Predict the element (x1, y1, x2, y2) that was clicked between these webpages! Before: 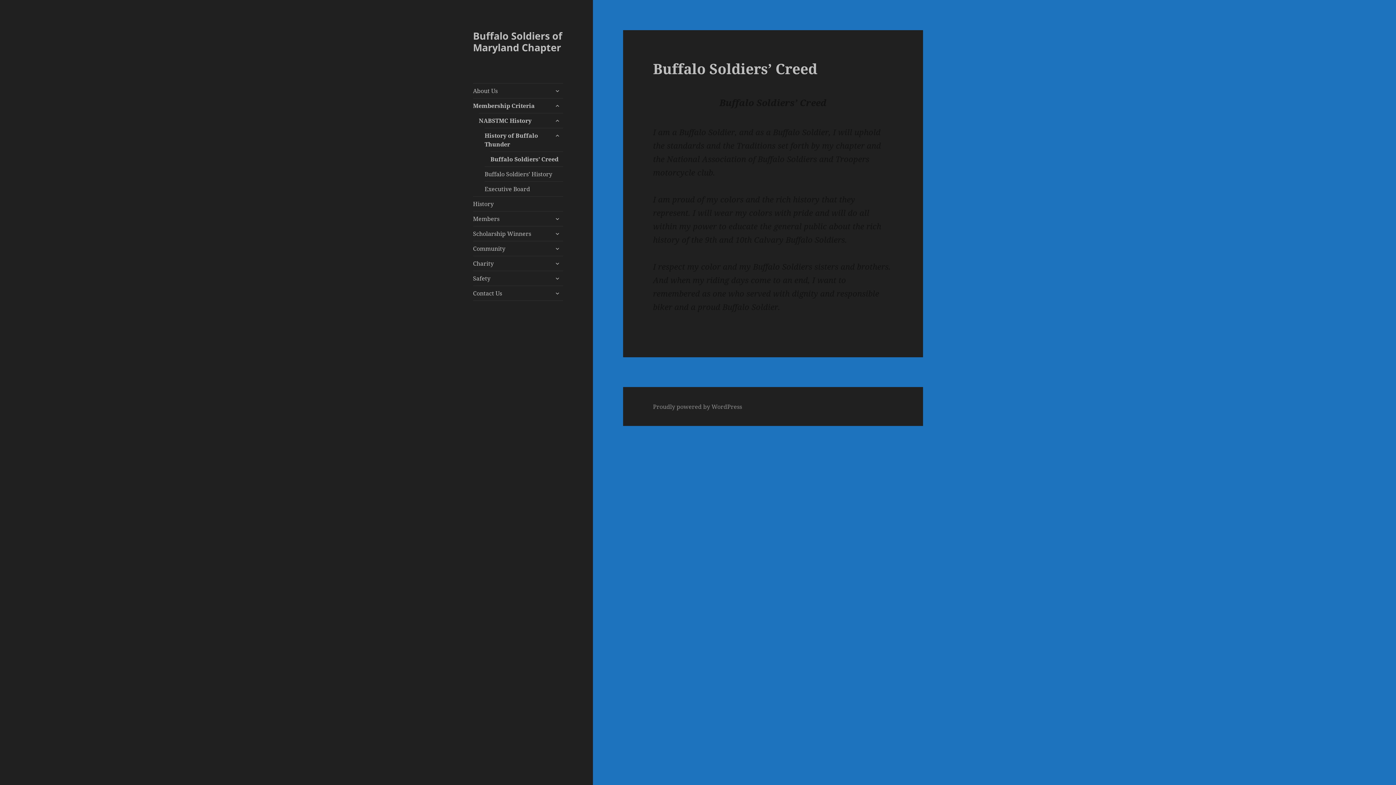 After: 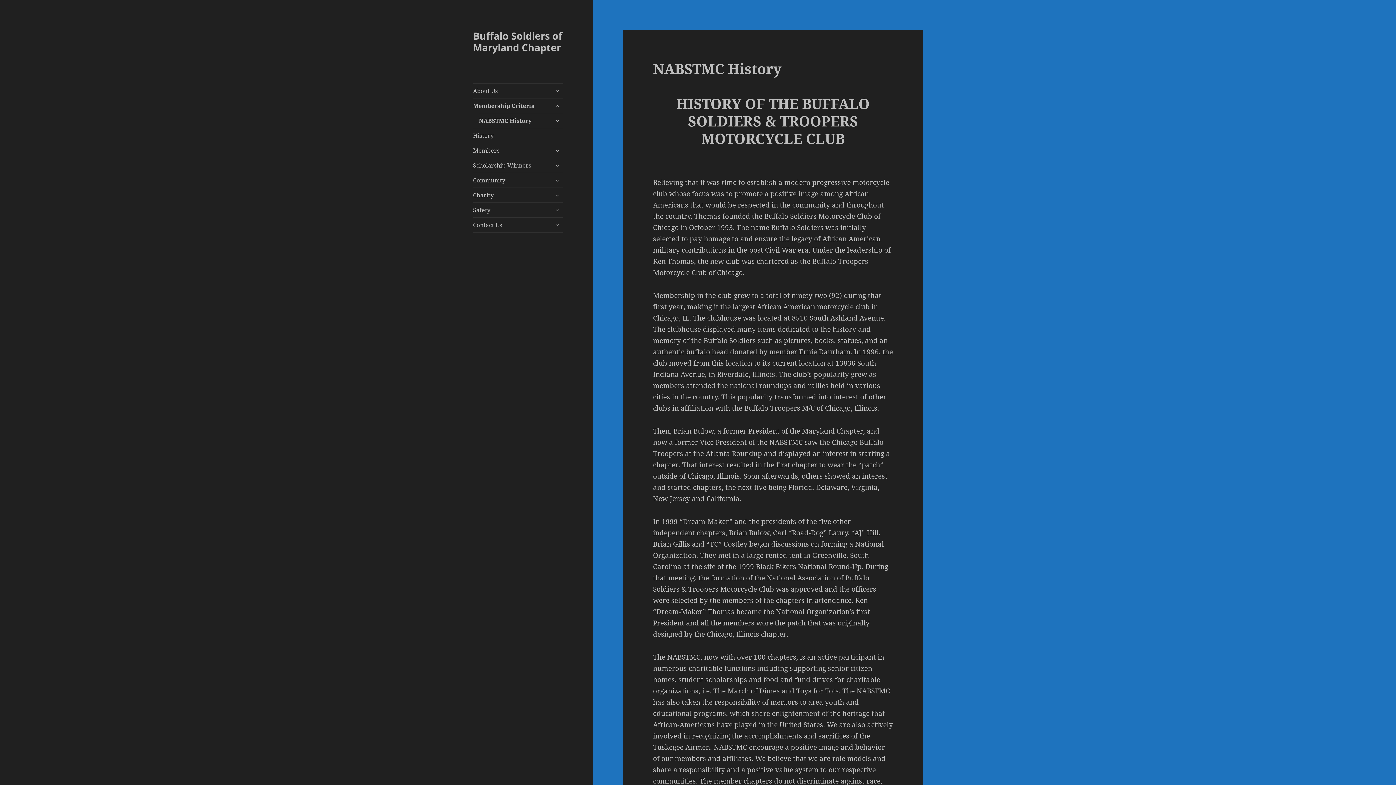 Action: label: NABSTMC History bbox: (478, 113, 563, 128)